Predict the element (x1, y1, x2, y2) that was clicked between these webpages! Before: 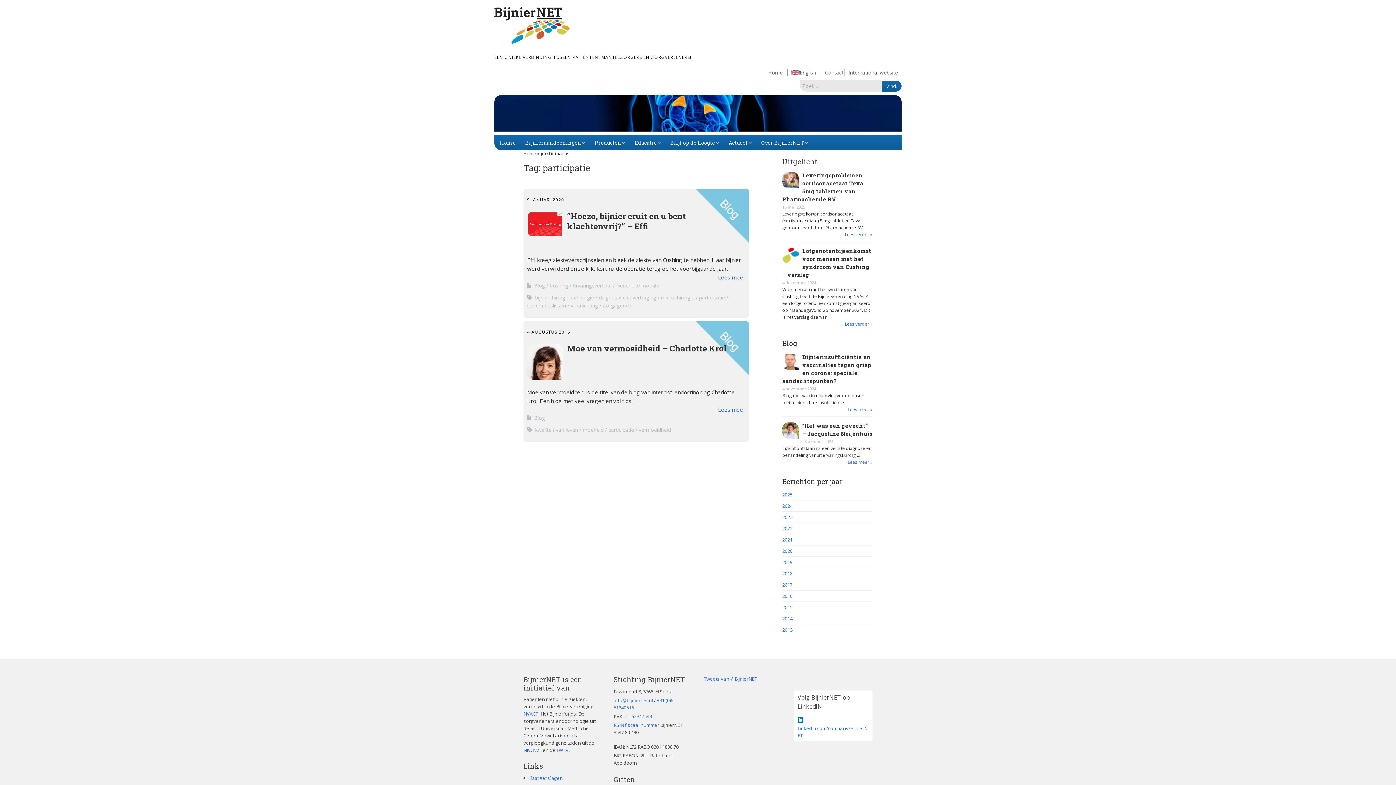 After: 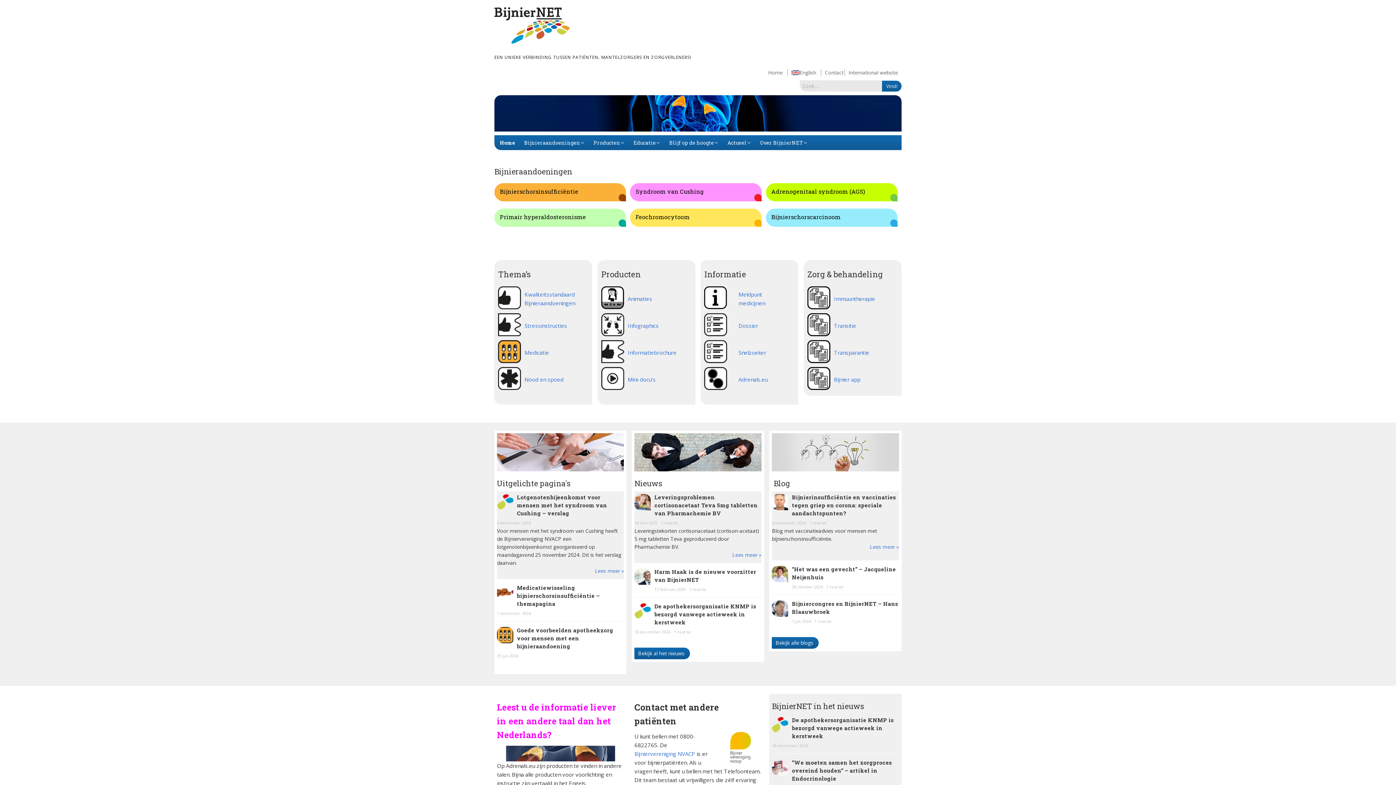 Action: bbox: (768, 69, 782, 76) label: Home